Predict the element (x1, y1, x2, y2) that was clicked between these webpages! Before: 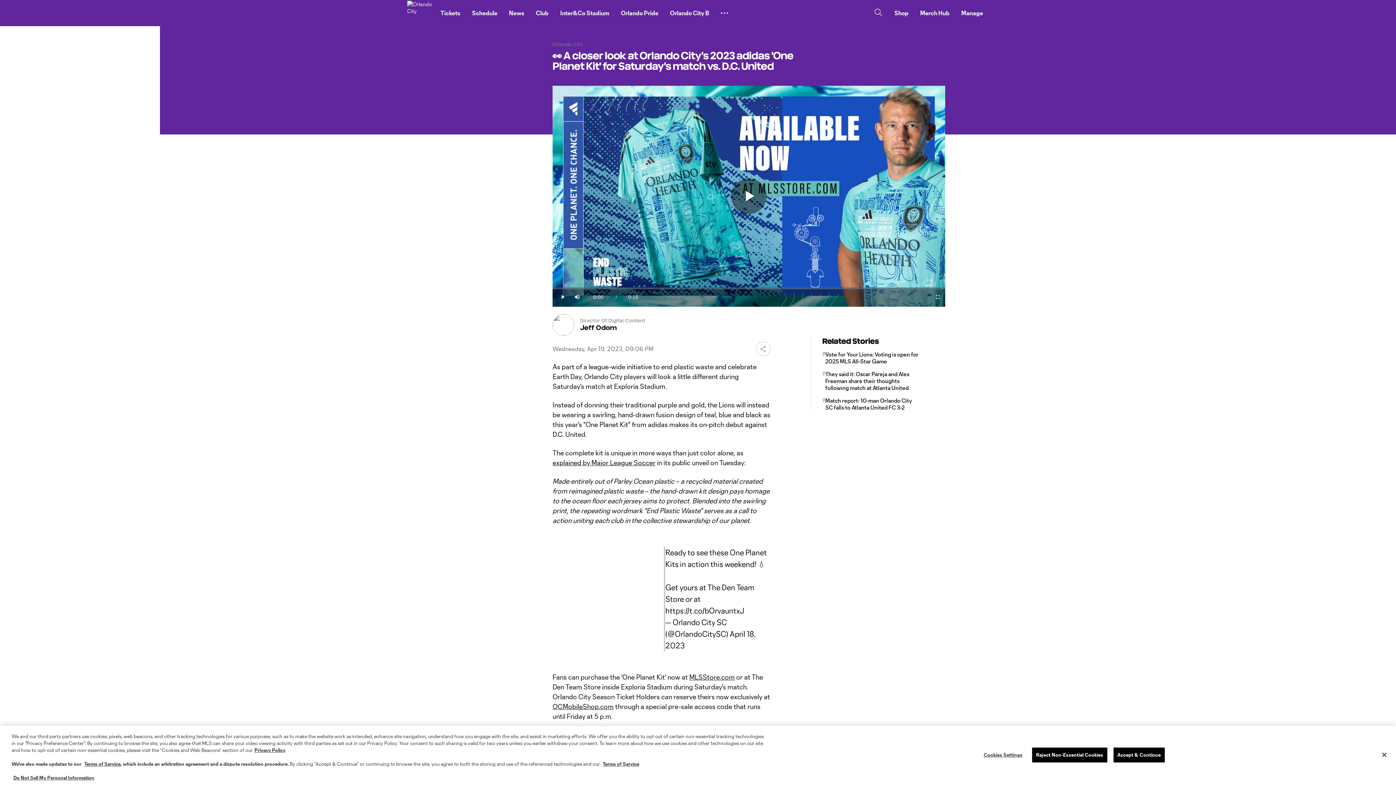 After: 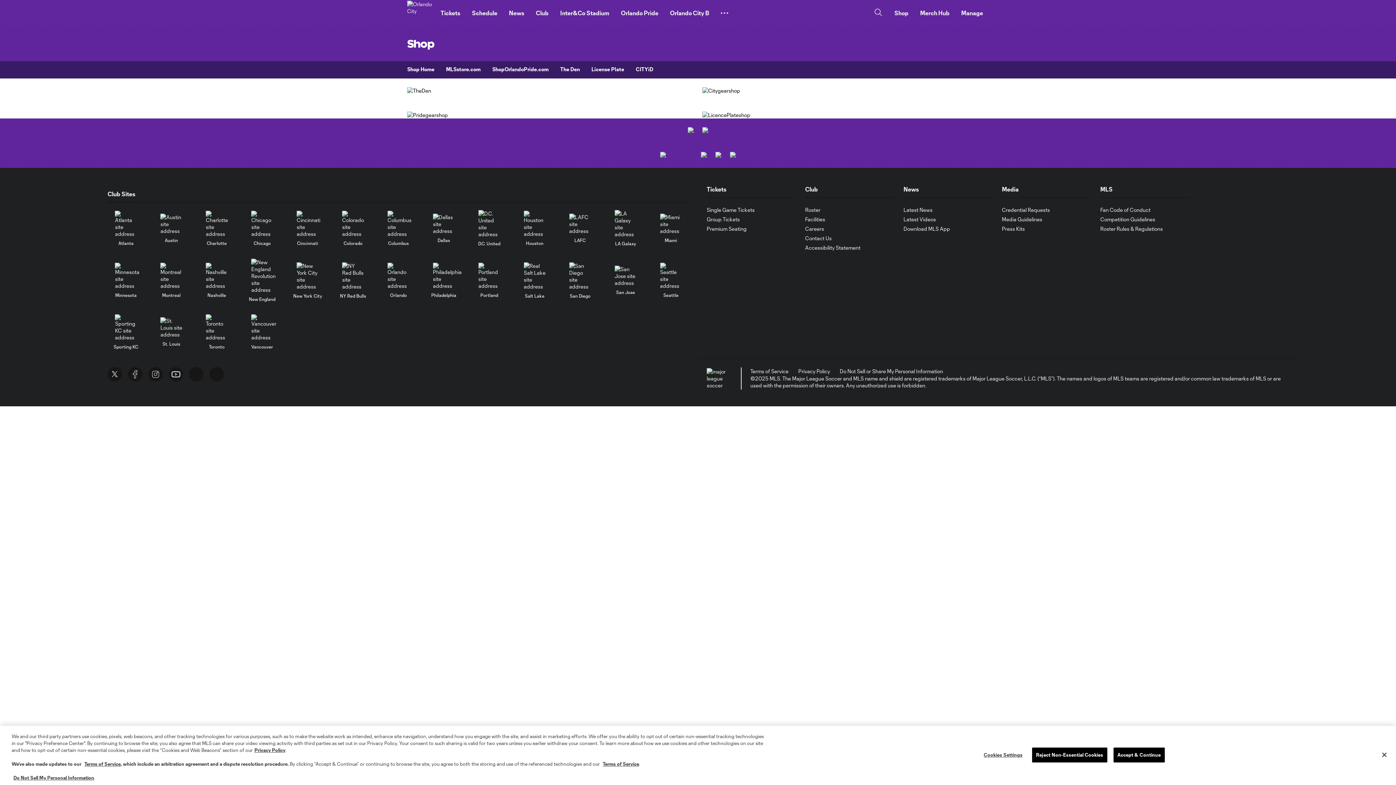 Action: bbox: (914, 2, 955, 23) label: Merch Hub